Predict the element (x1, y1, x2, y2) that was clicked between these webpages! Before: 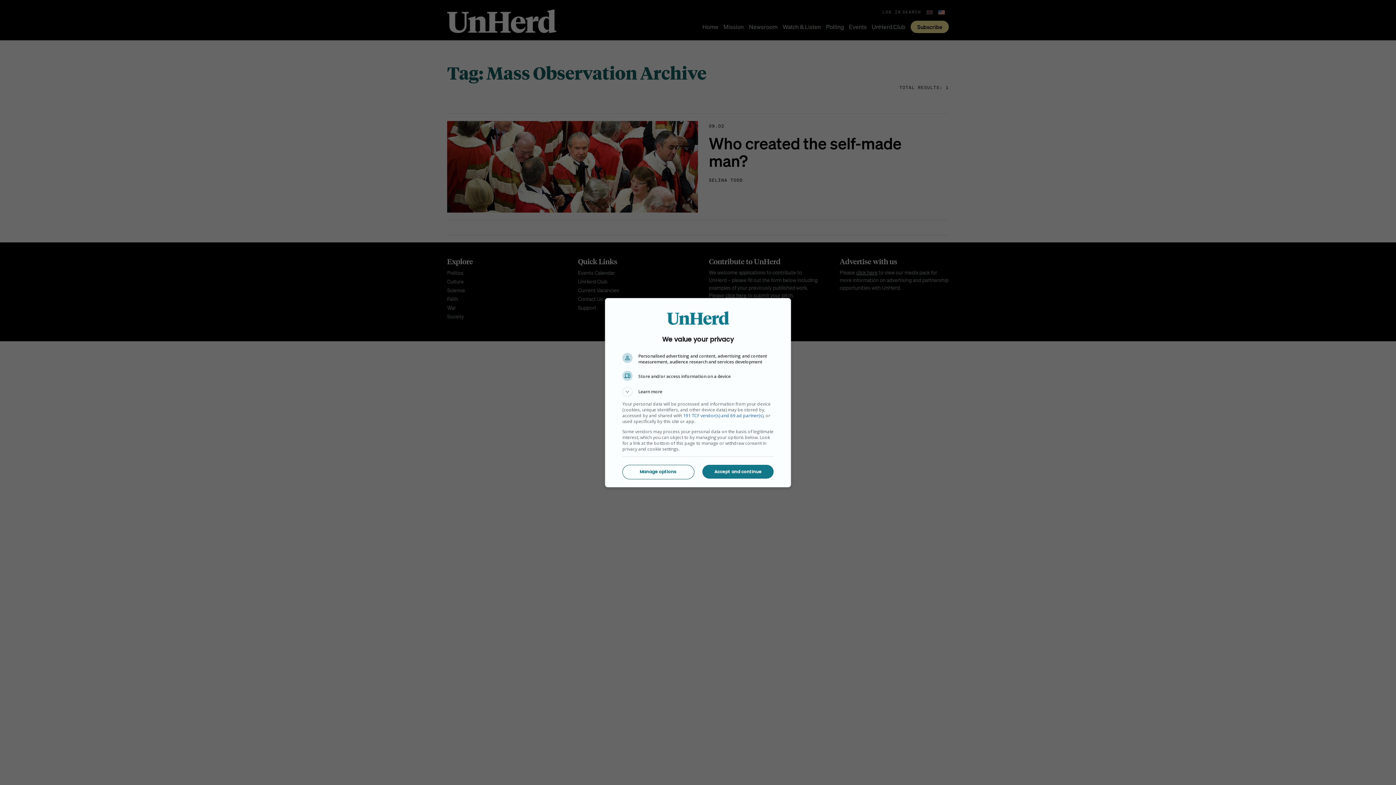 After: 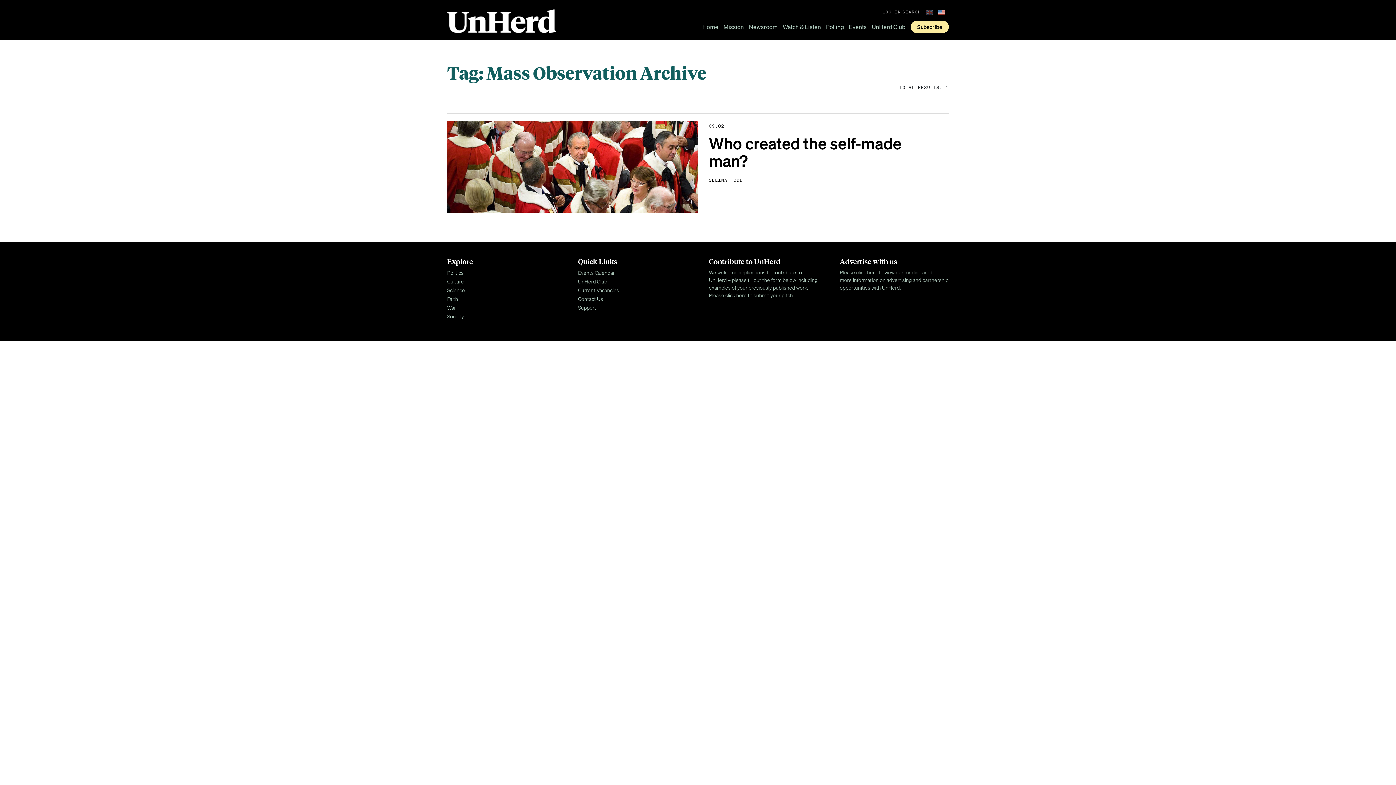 Action: bbox: (702, 465, 773, 478) label: Accept and continue